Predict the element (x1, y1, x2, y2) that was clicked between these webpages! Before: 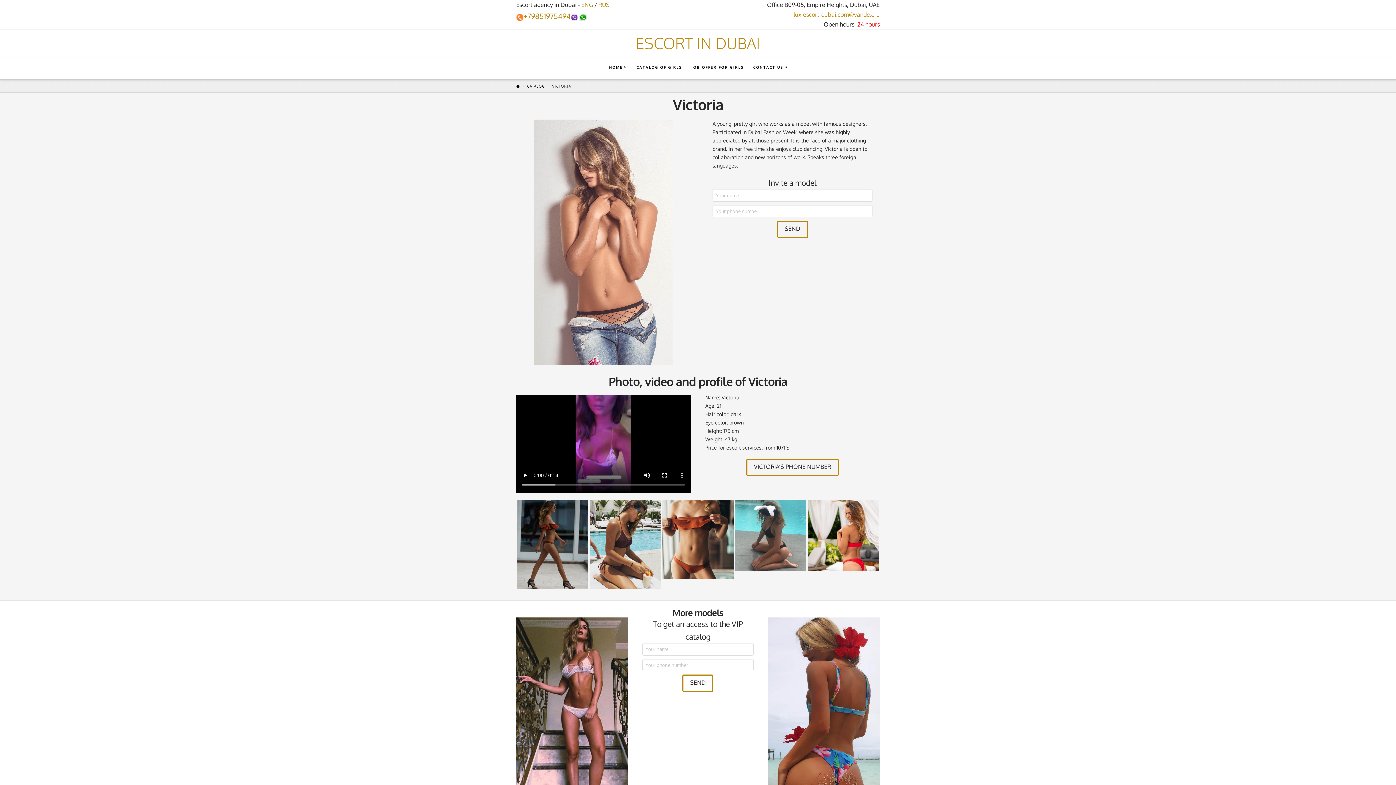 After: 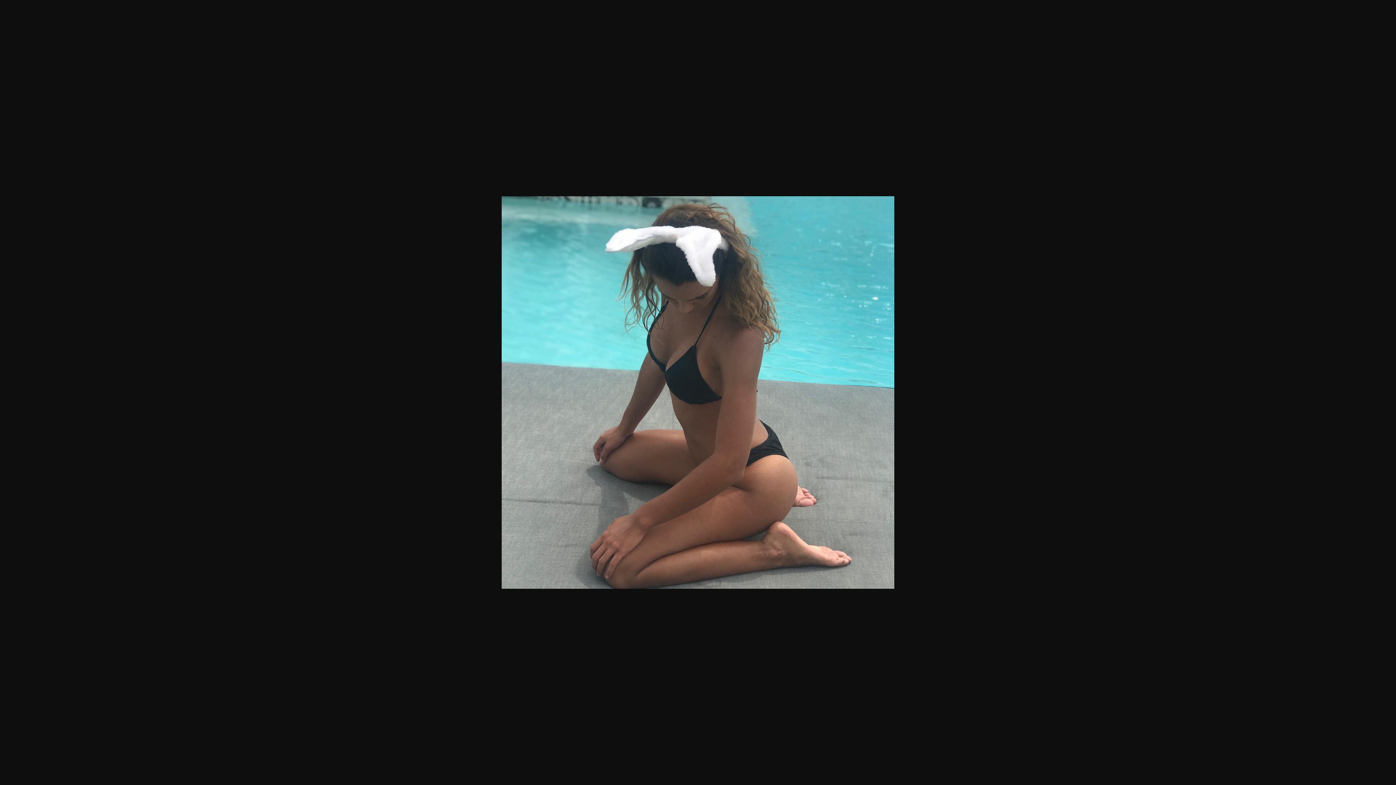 Action: bbox: (735, 500, 806, 571)